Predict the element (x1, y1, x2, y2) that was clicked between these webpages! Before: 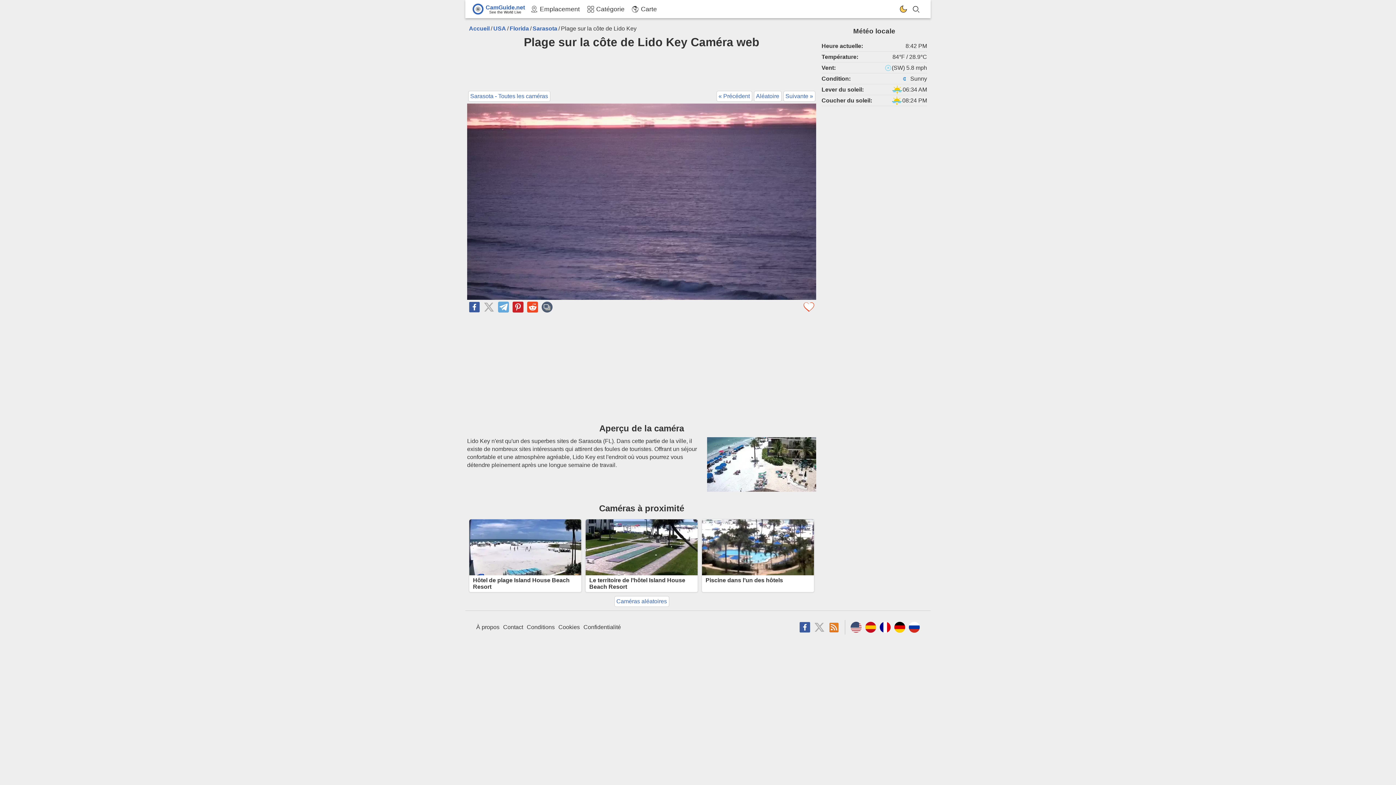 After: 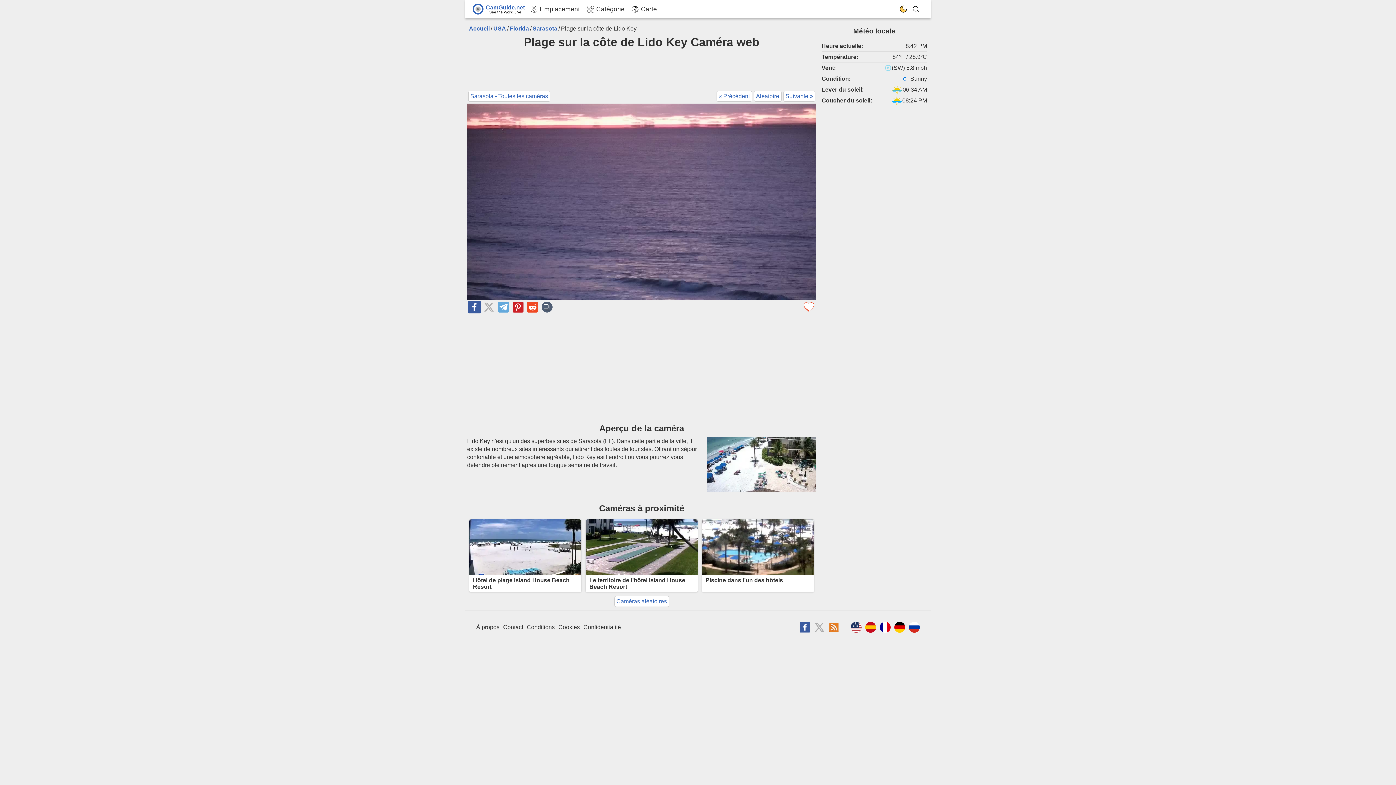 Action: bbox: (469, 301, 480, 312)